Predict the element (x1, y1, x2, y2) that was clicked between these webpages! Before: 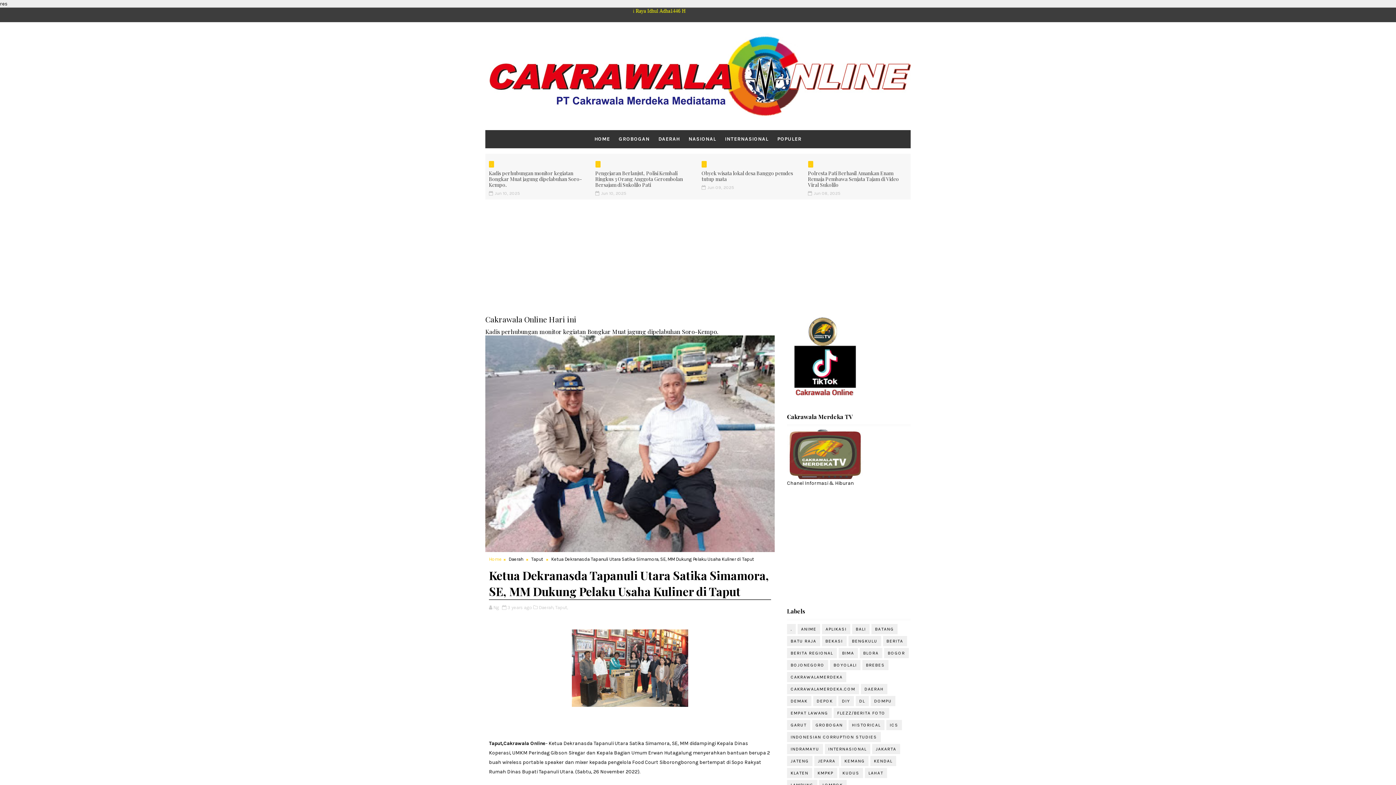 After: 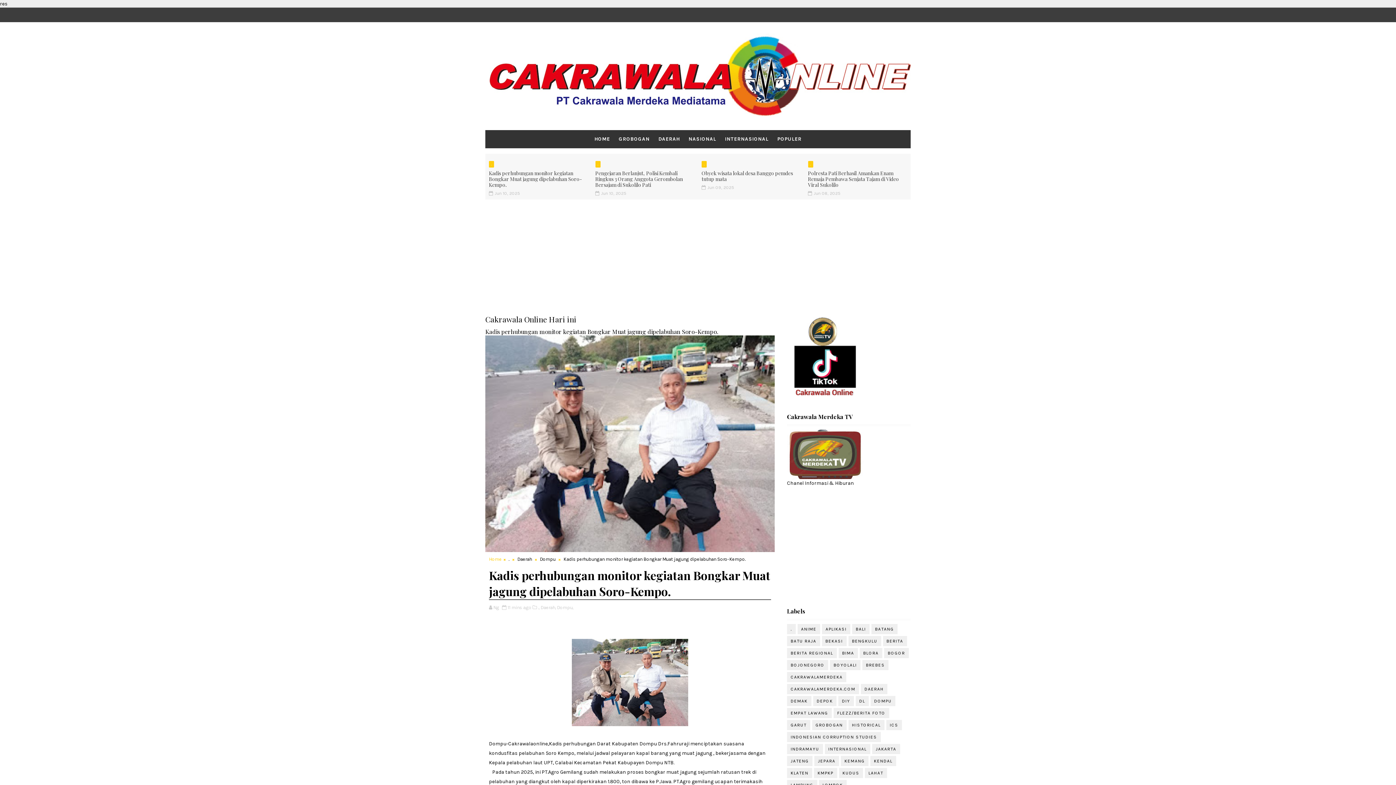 Action: label: Kadis perhubungan monitor kegiatan Bongkar Muat jagung dipelabuhan Soro-Kempo. bbox: (485, 327, 718, 335)